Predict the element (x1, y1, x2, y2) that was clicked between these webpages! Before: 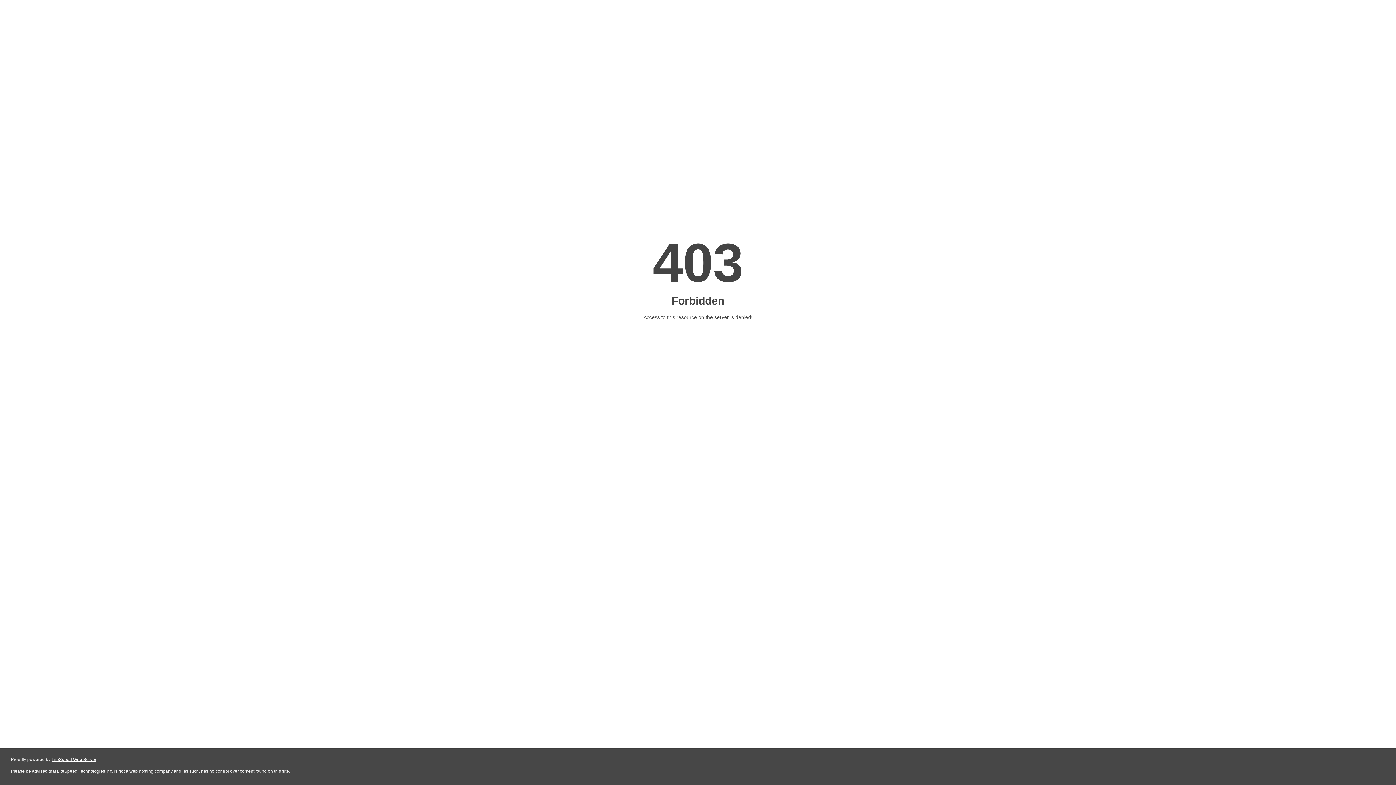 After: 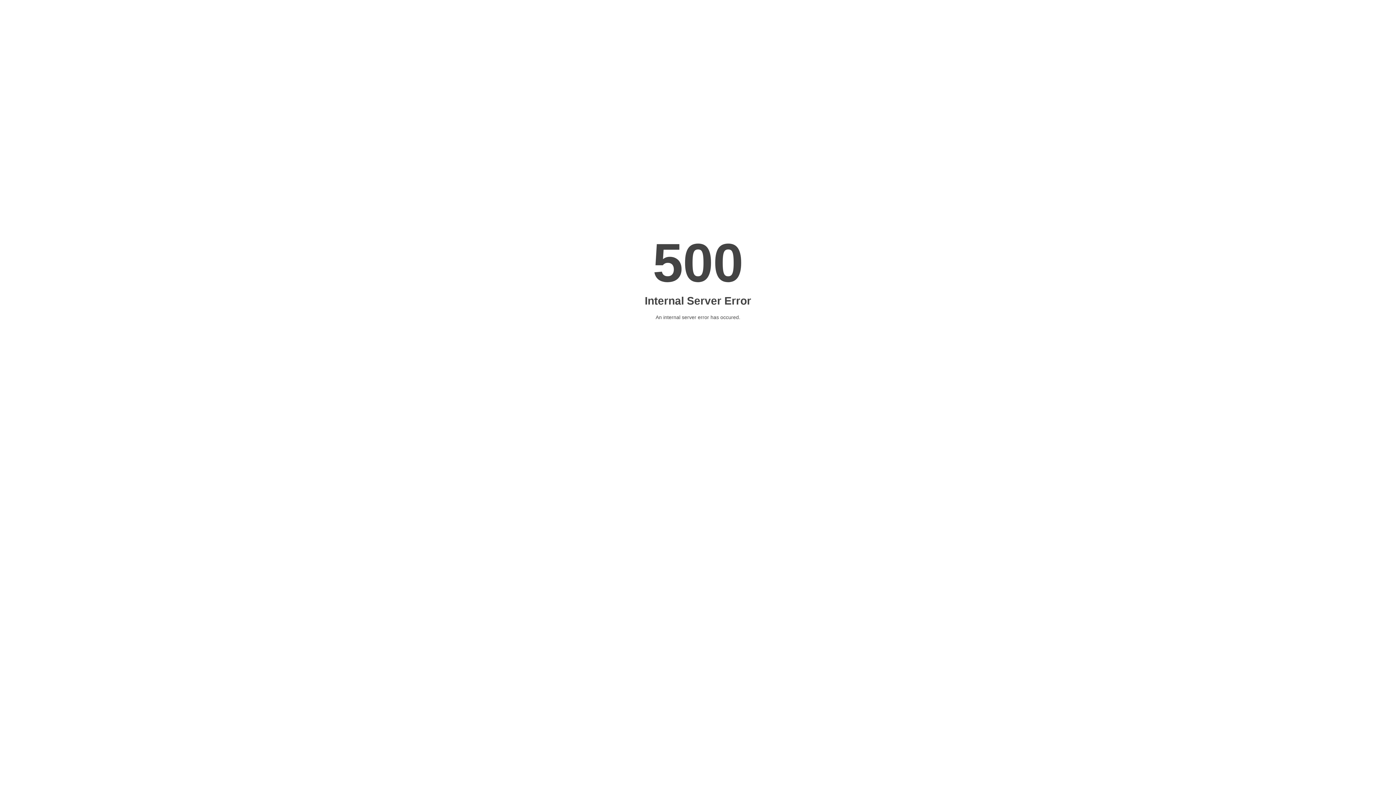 Action: bbox: (51, 757, 96, 762) label: LiteSpeed Web Server